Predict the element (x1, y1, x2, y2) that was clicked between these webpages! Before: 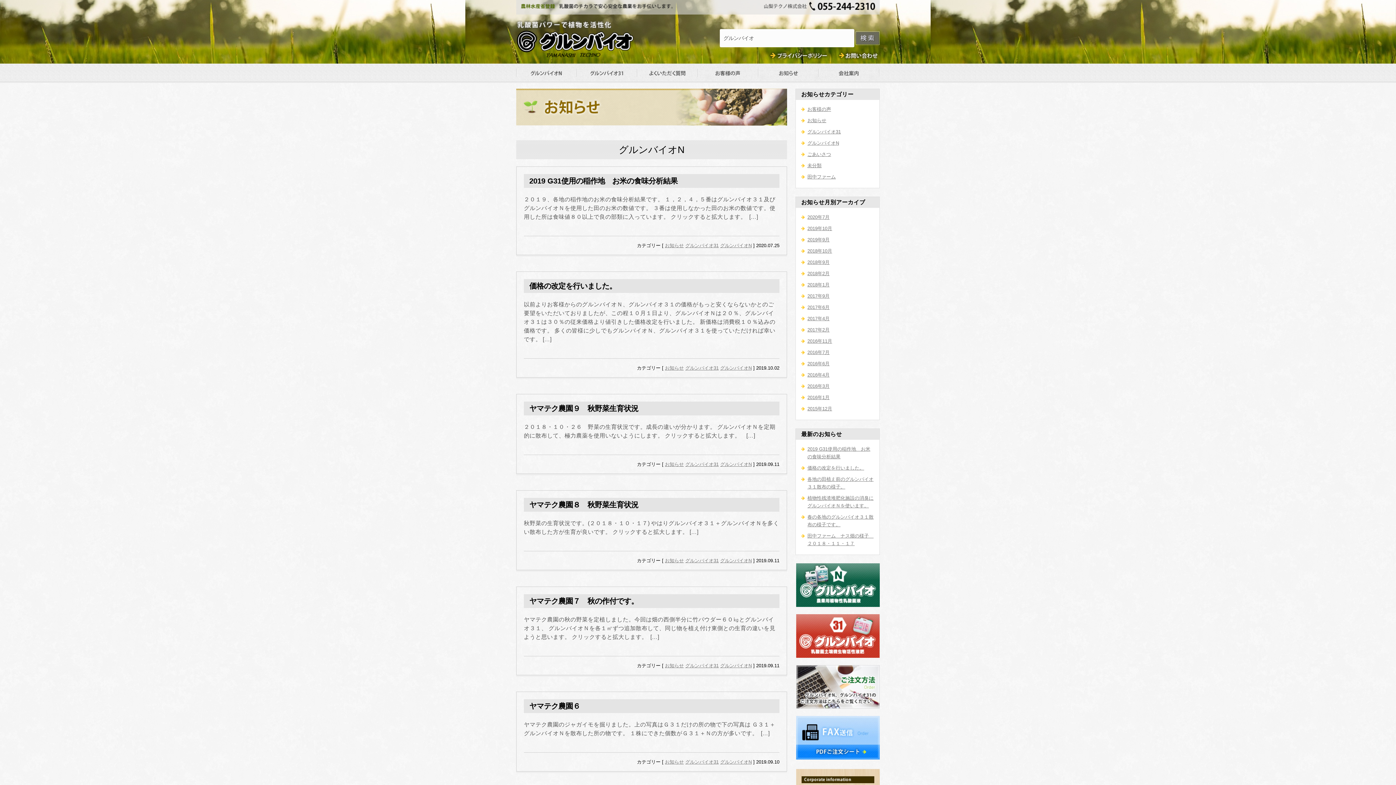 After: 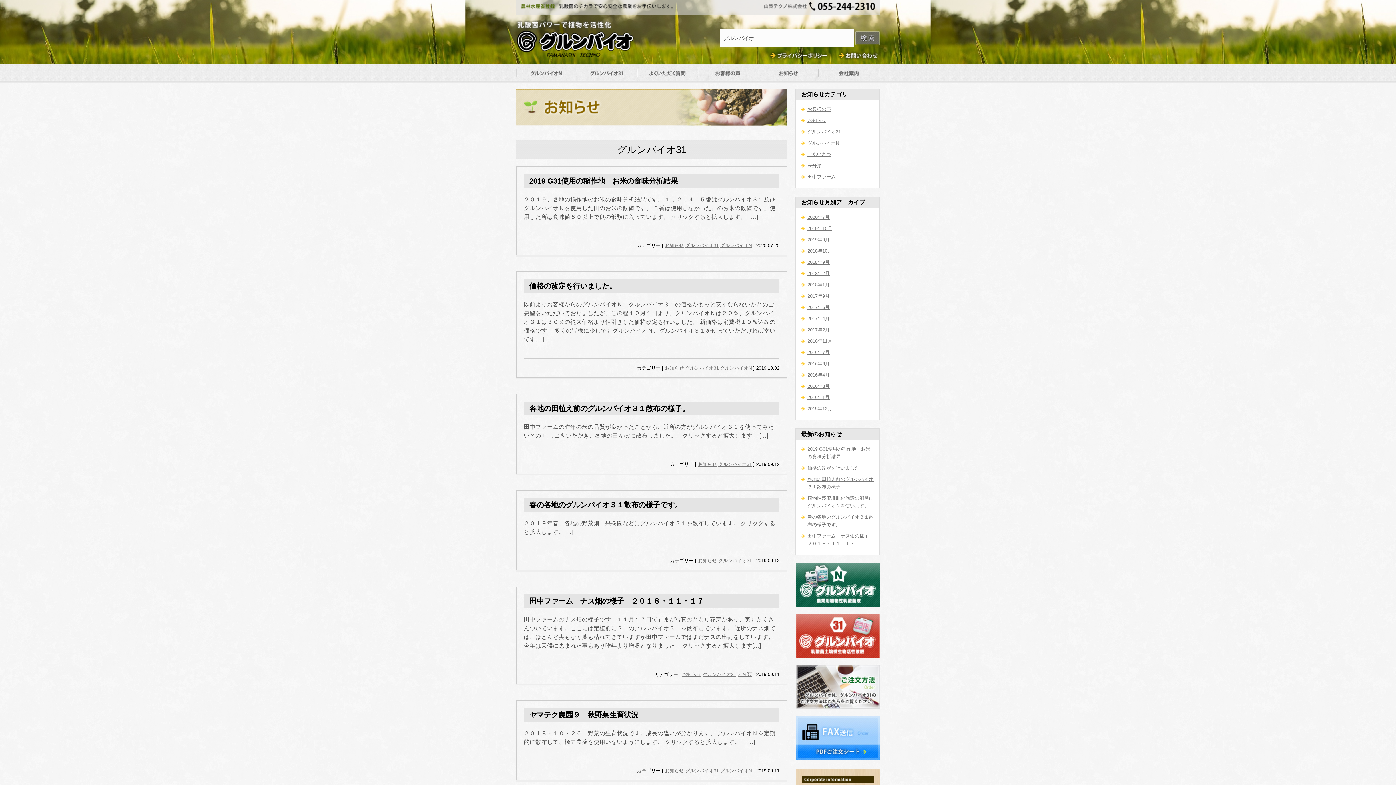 Action: label: グルンバイオ31 bbox: (801, 128, 874, 135)